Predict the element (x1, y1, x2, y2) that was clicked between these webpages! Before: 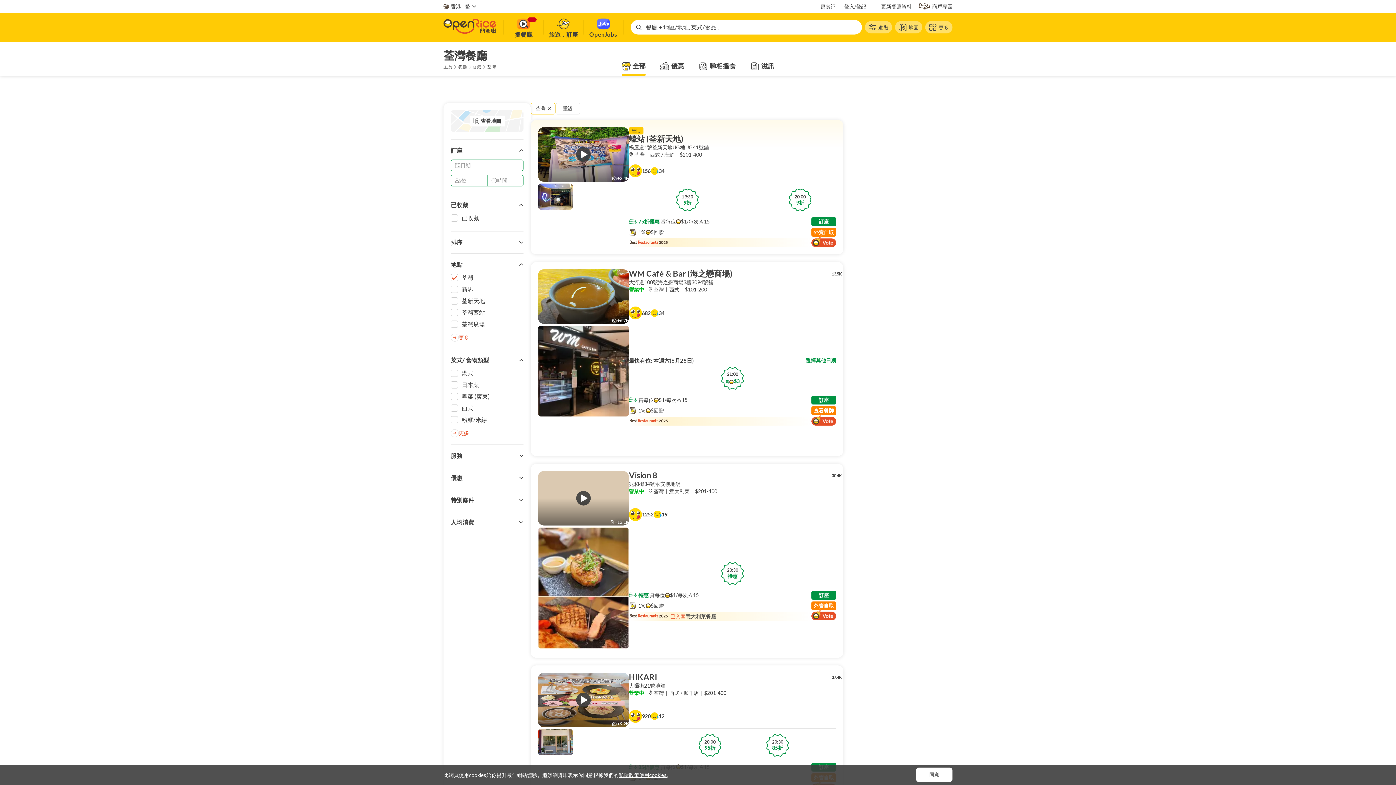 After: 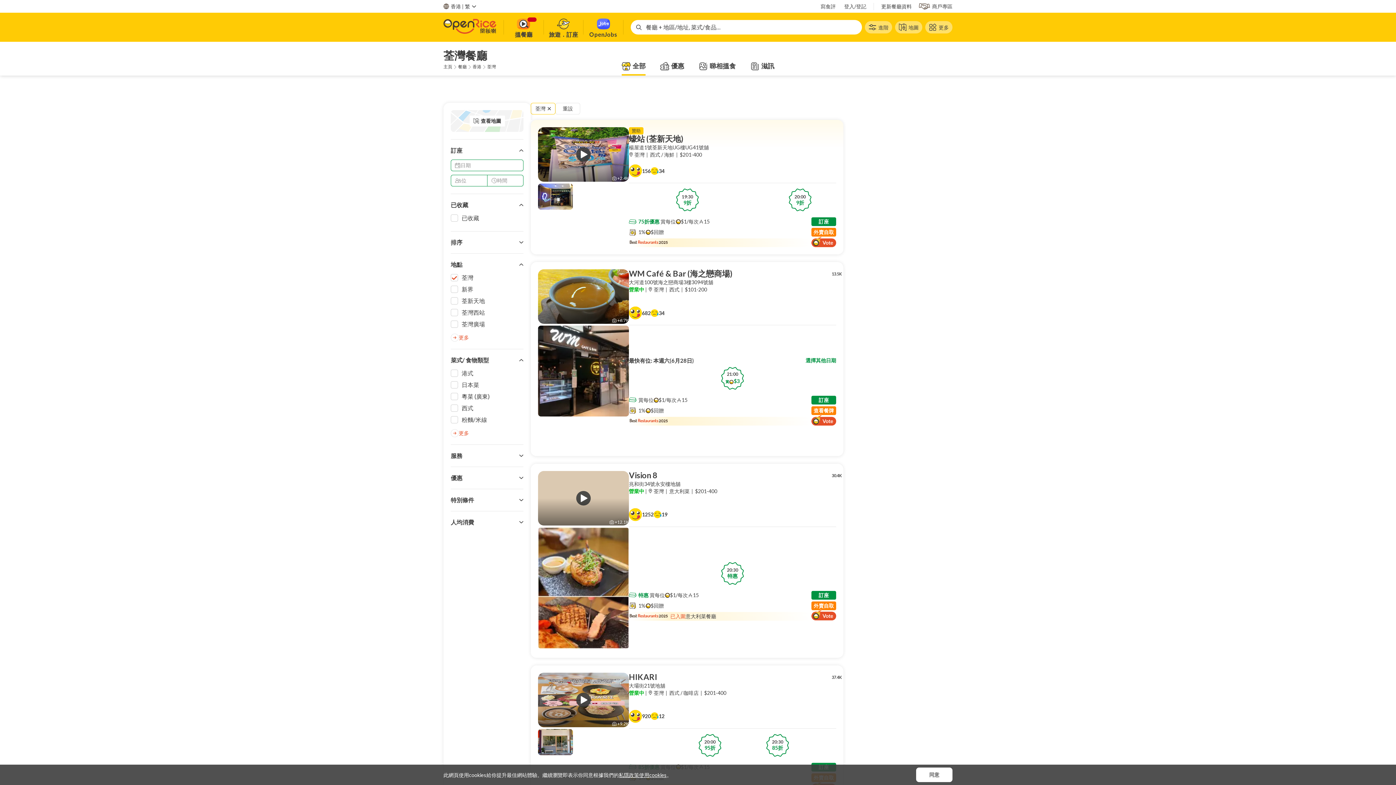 Action: bbox: (811, 228, 836, 236) label: 外賣自取